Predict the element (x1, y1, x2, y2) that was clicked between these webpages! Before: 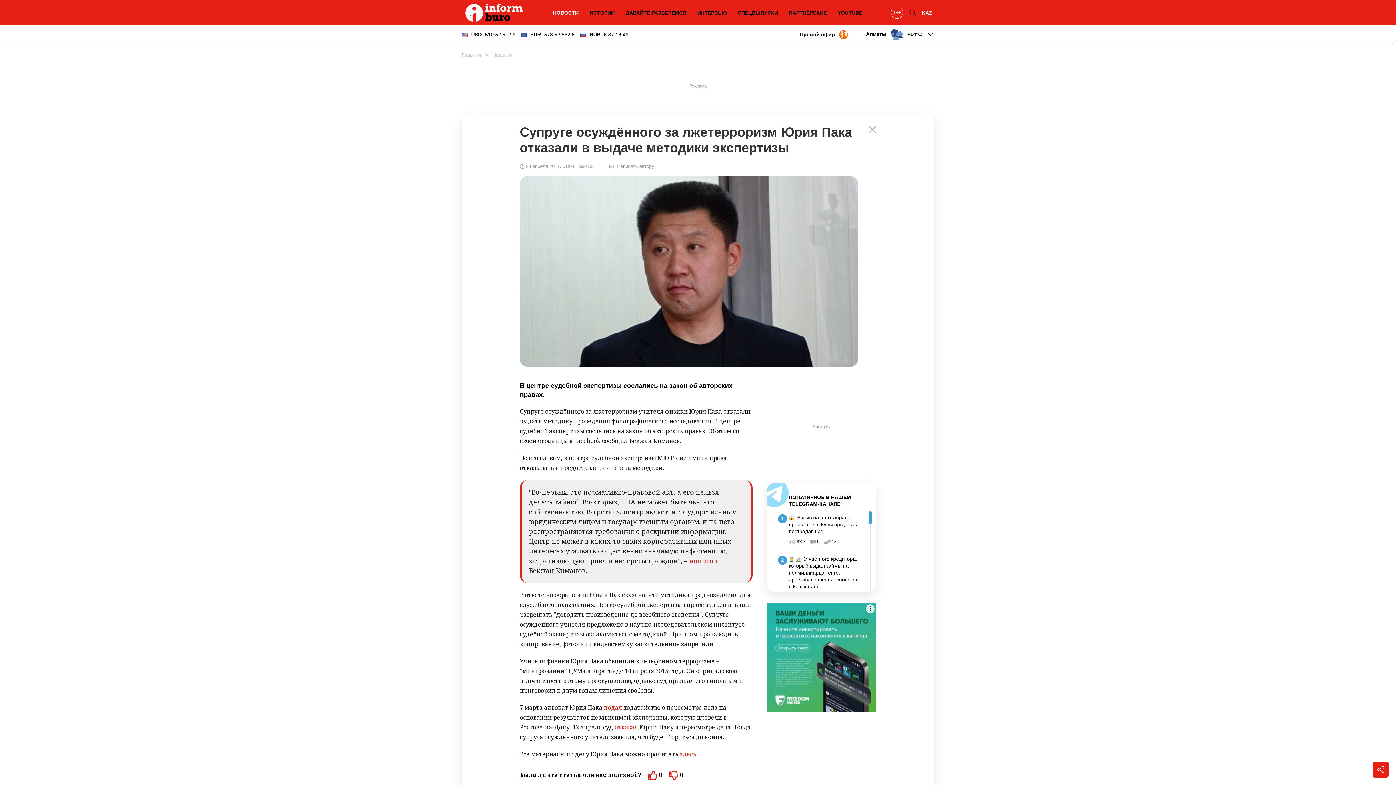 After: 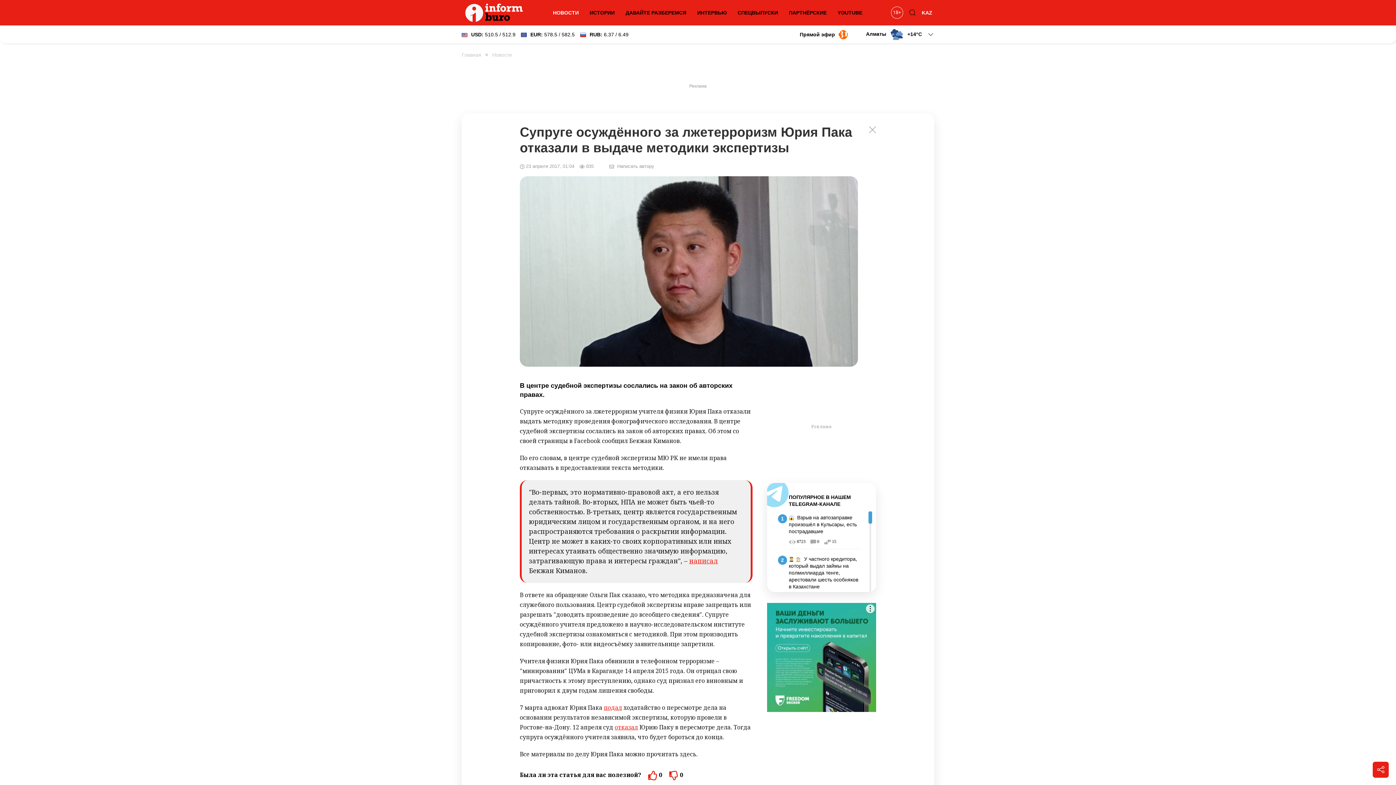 Action: bbox: (680, 750, 696, 758) label: здесь